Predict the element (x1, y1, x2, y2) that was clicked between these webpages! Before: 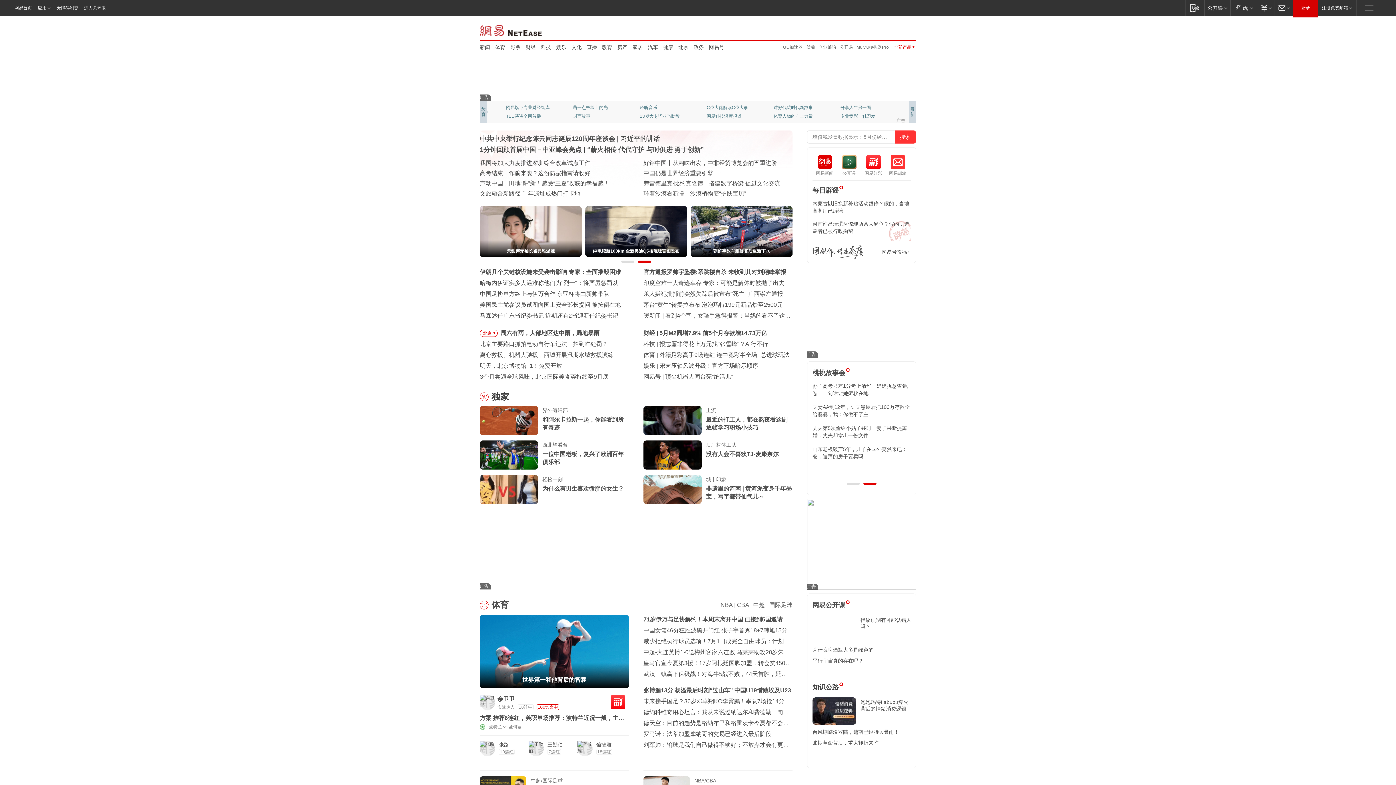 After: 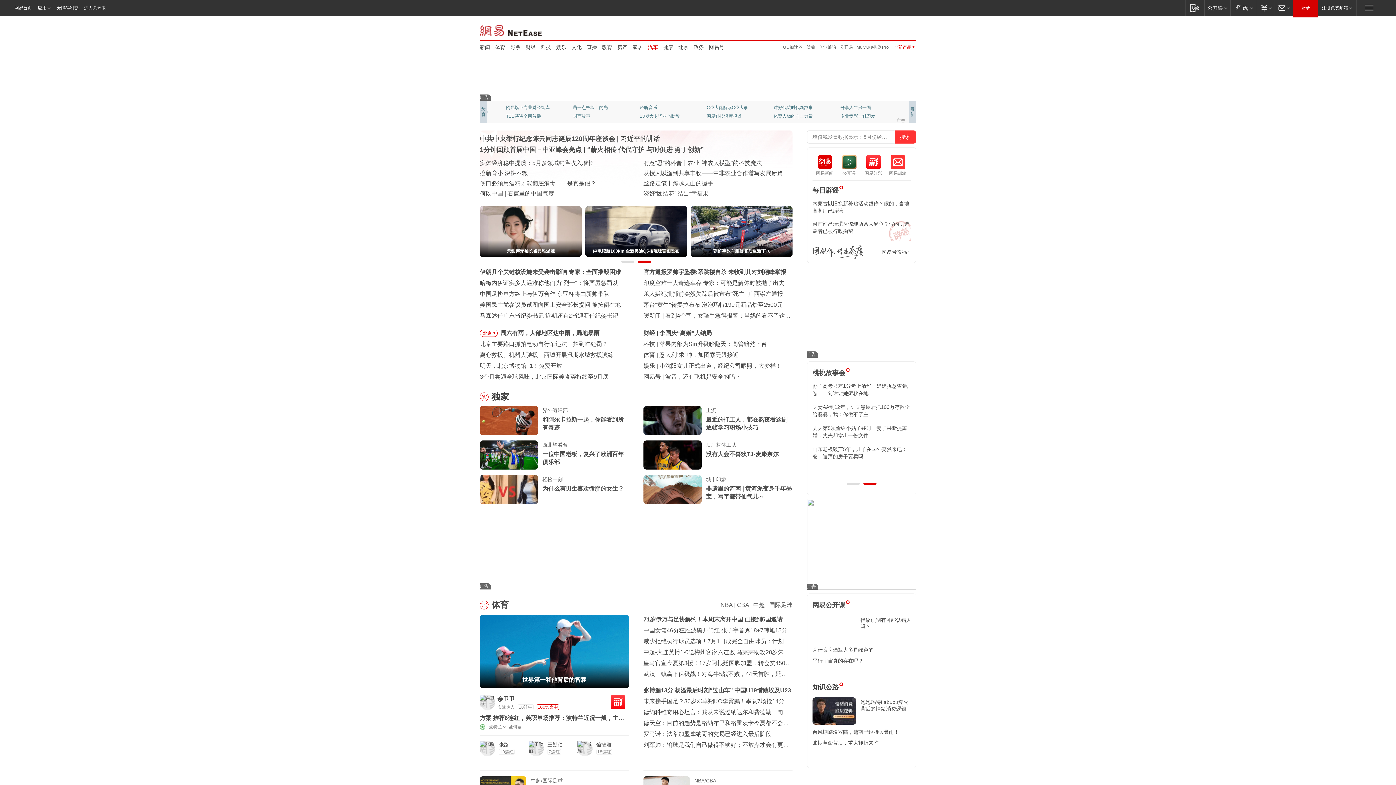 Action: label: 汽车 bbox: (648, 43, 658, 50)